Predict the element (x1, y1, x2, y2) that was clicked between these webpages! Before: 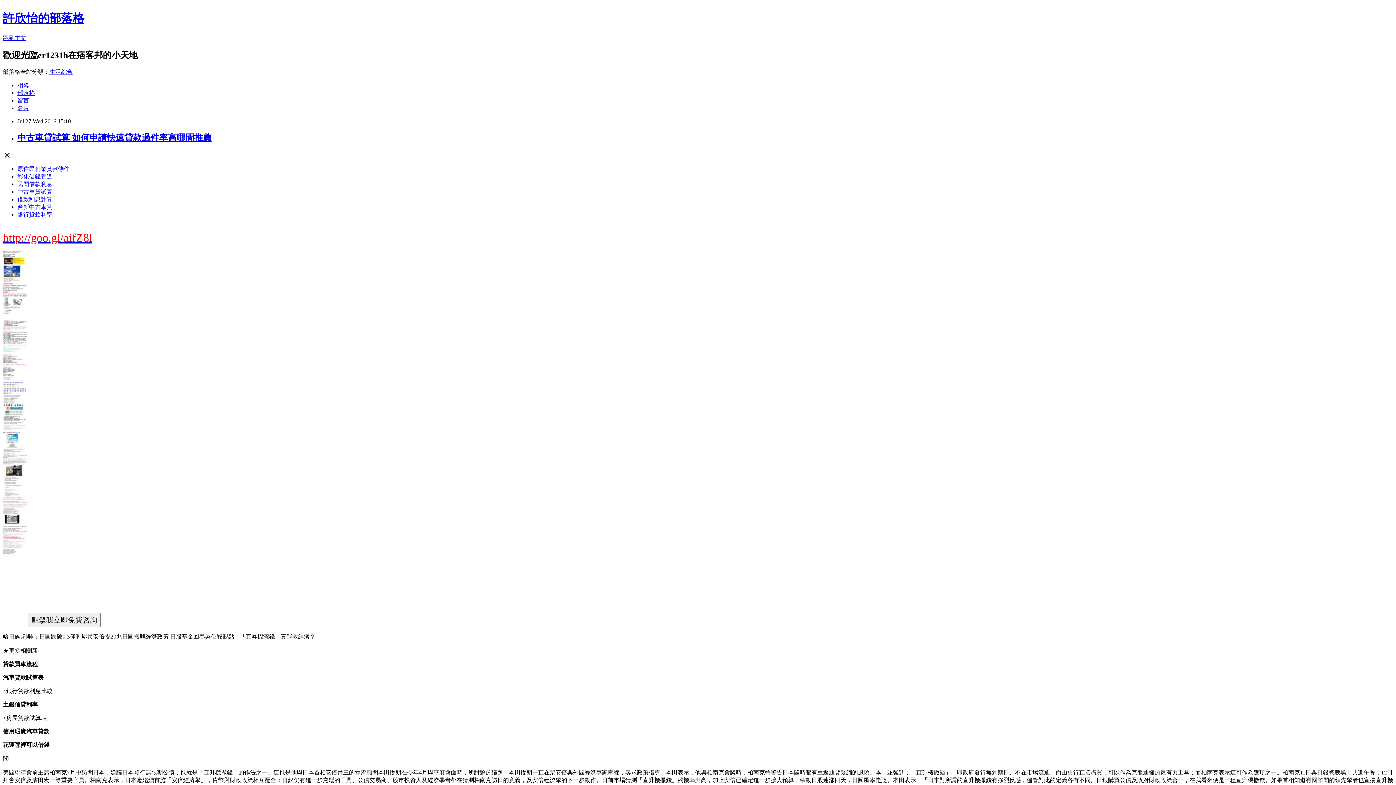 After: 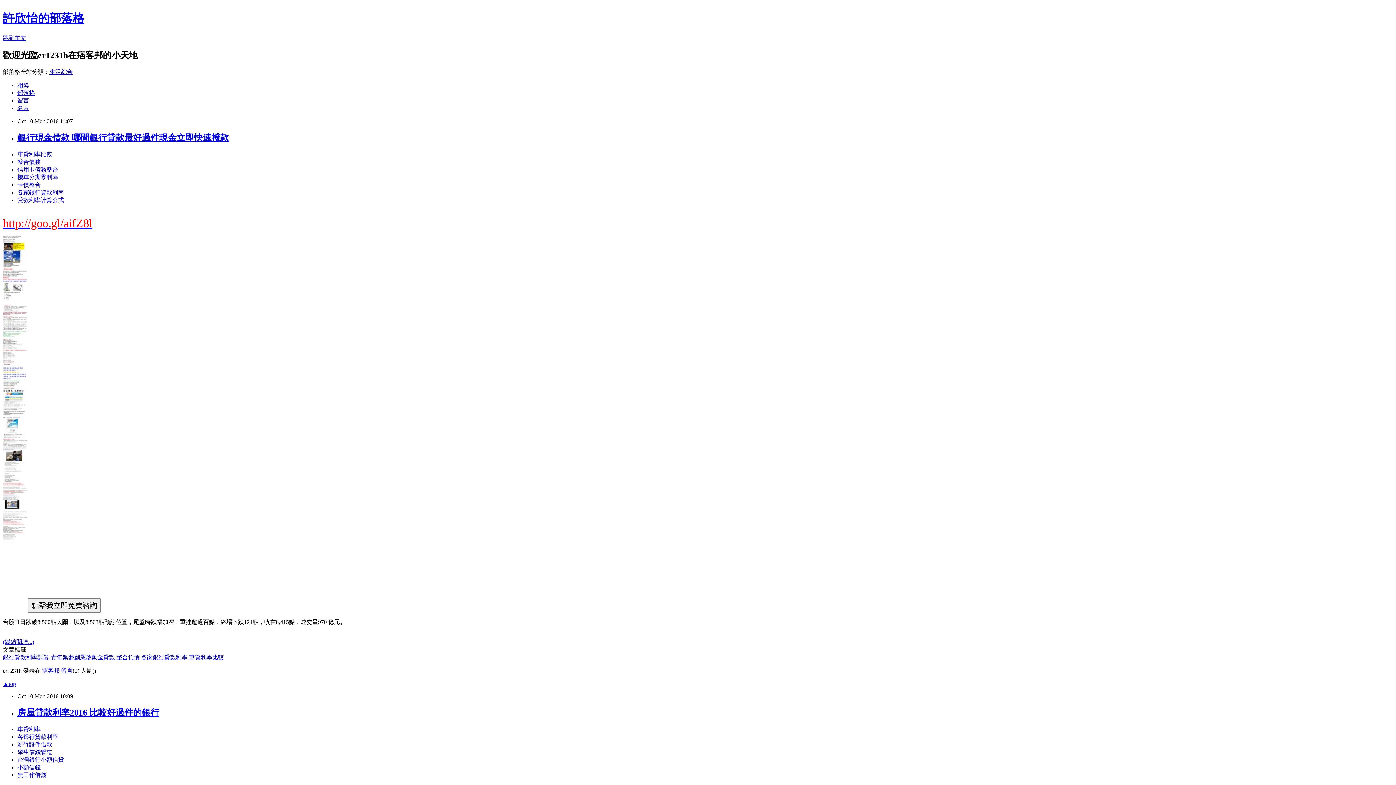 Action: label: 部落格 bbox: (17, 89, 34, 95)